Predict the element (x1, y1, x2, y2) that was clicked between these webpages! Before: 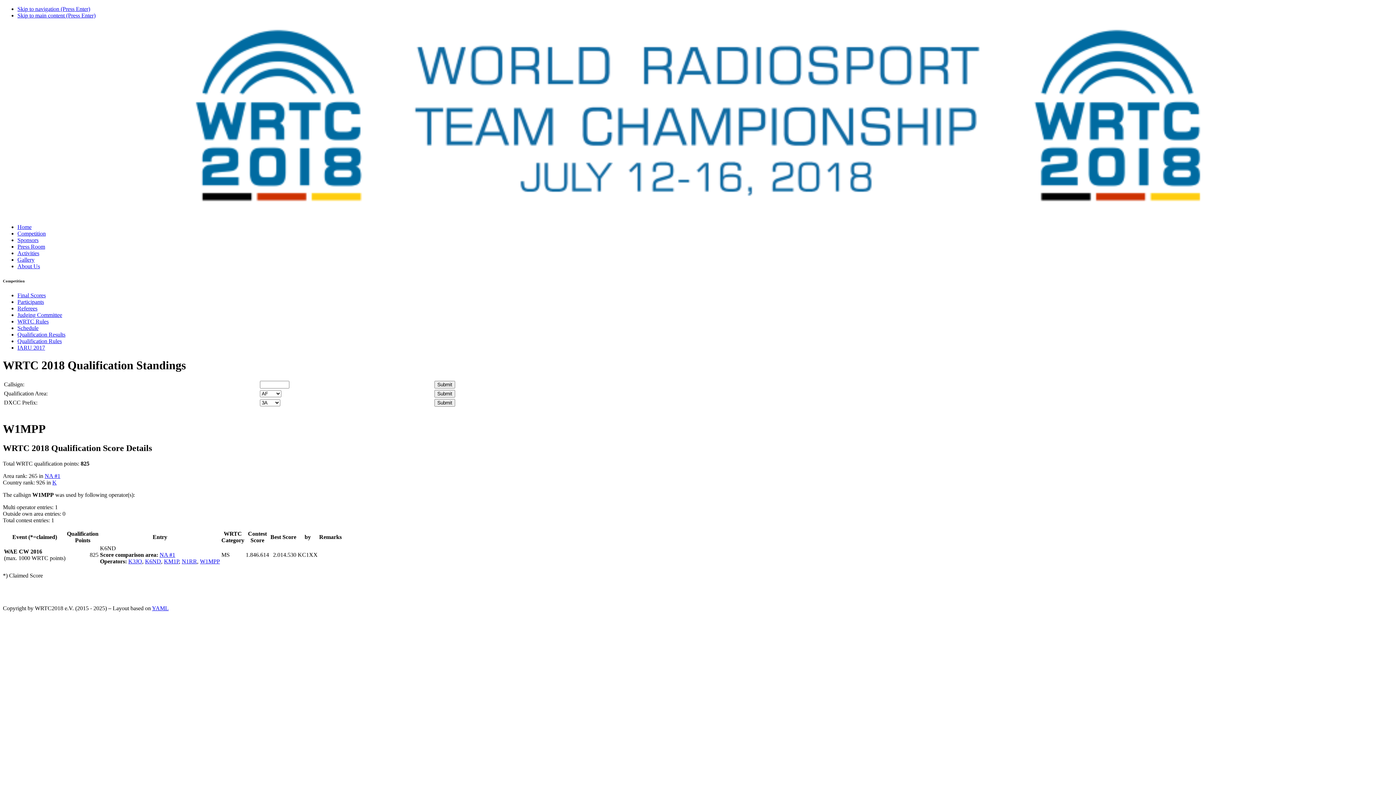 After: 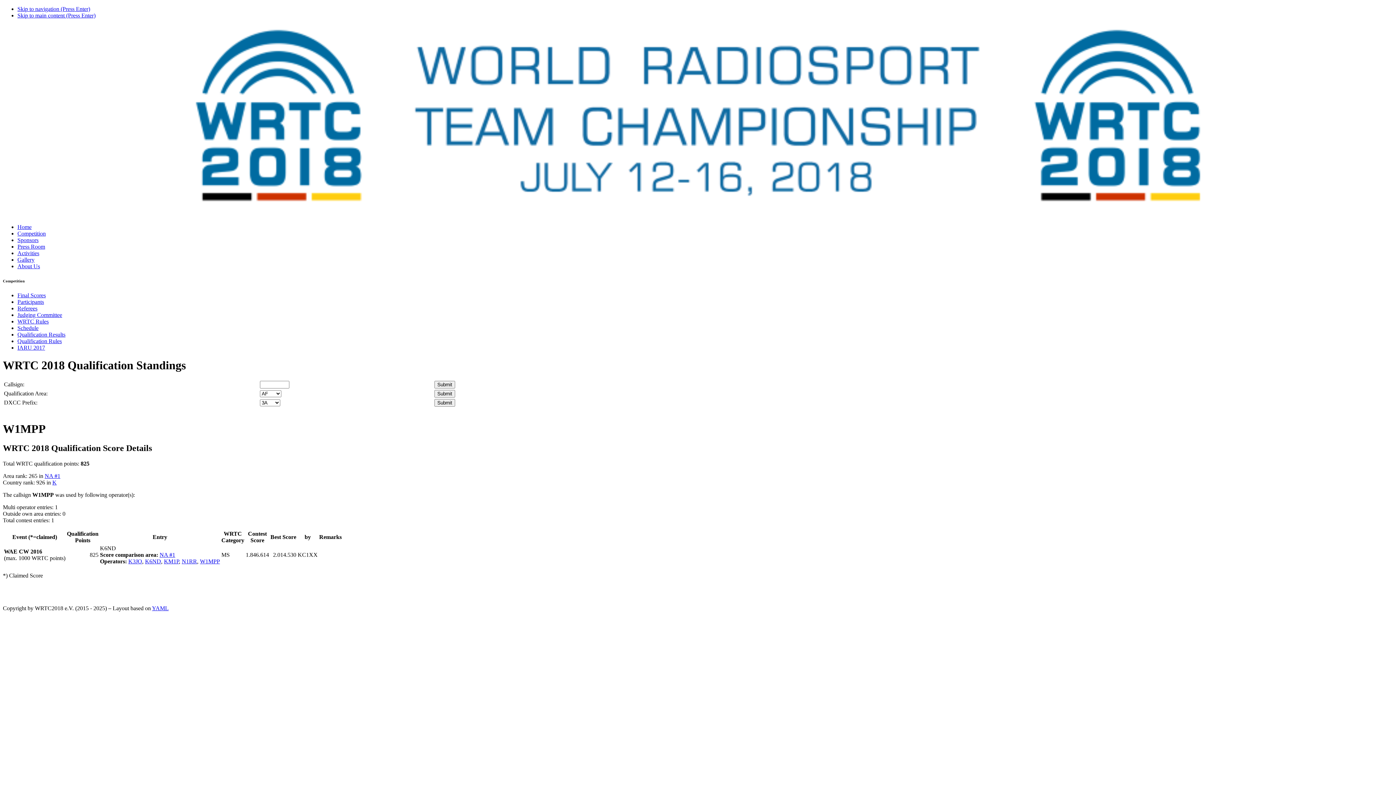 Action: label: Skip to main content (Press Enter) bbox: (17, 12, 95, 18)